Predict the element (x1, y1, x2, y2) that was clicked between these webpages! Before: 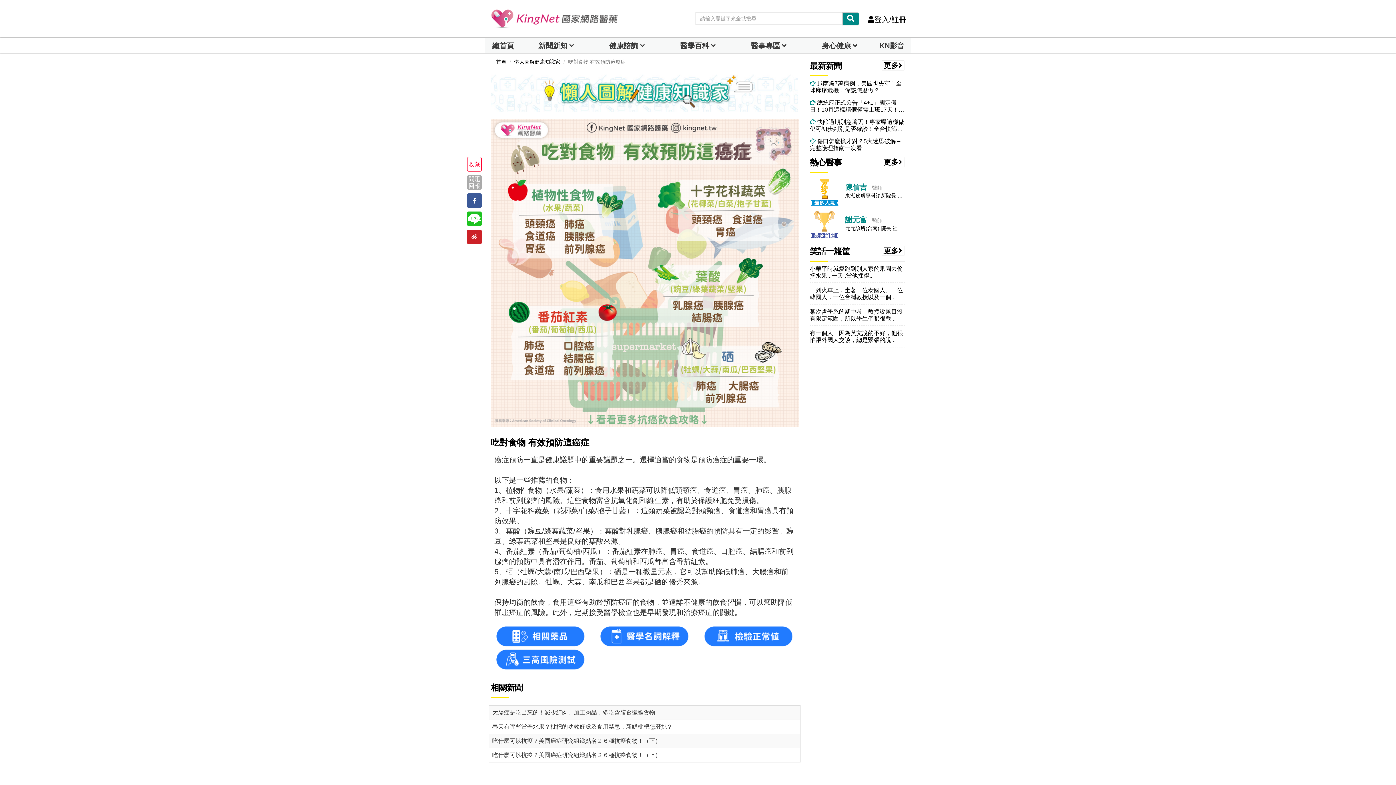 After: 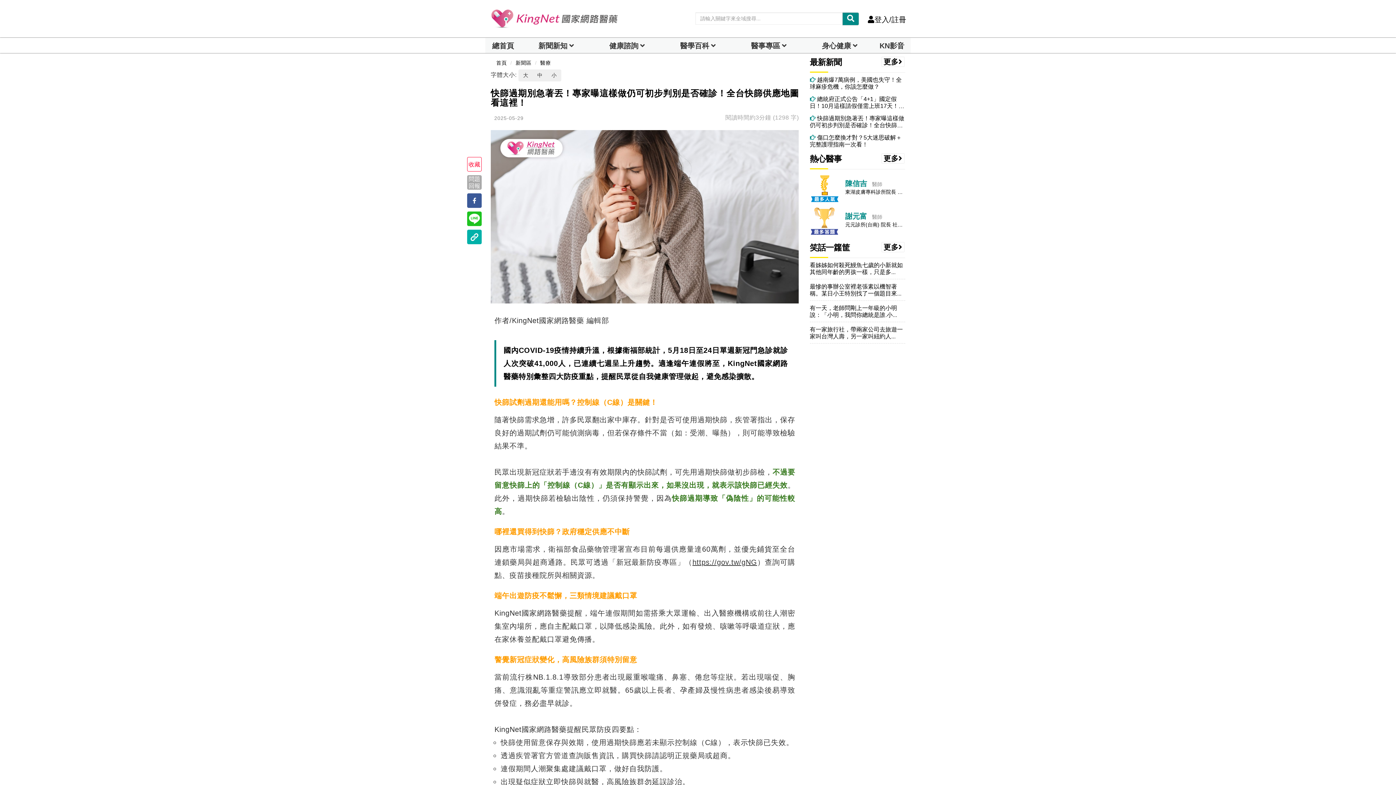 Action: bbox: (810, 118, 905, 132) label:  快篩過期別急著丟！專家曝這樣做仍可初步判別是否確診！全台快篩供應地圖看這裡！